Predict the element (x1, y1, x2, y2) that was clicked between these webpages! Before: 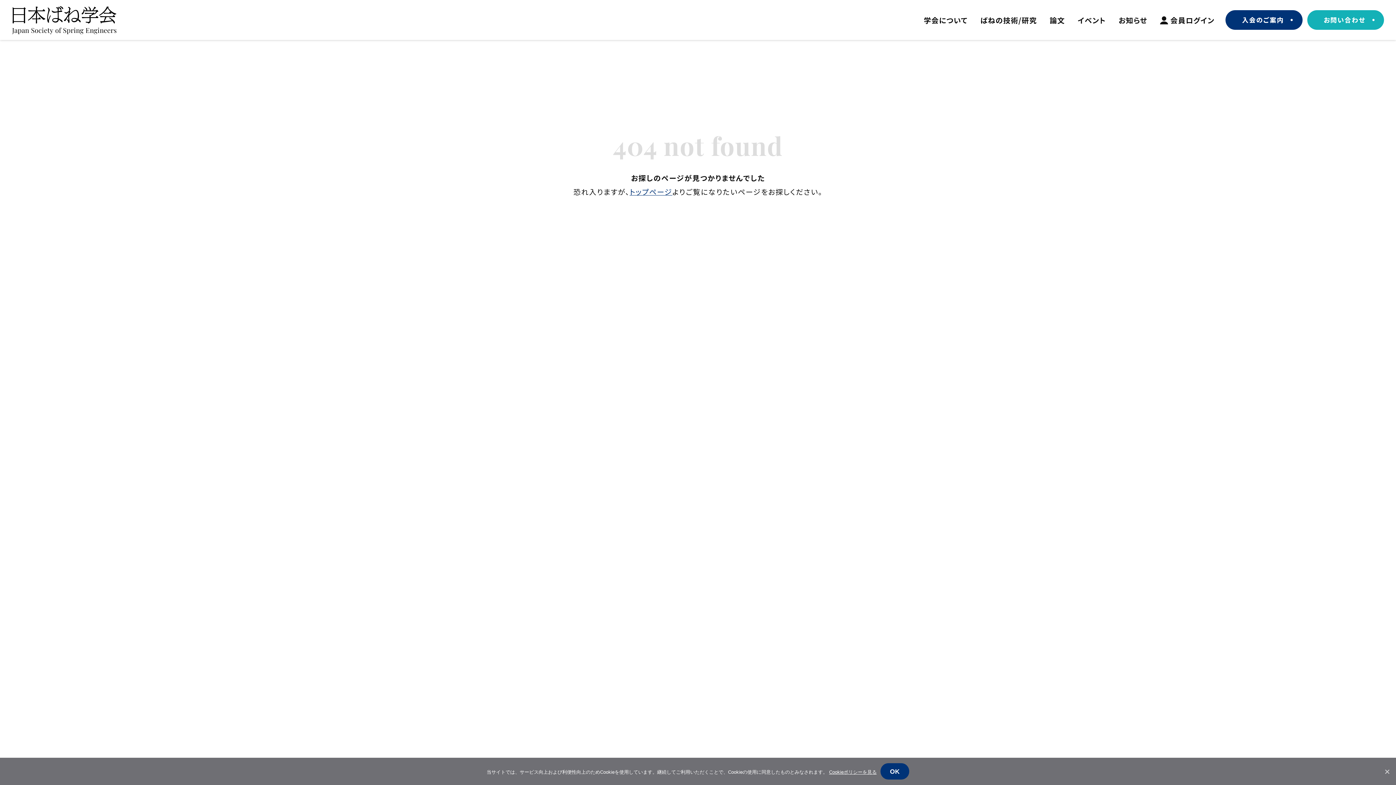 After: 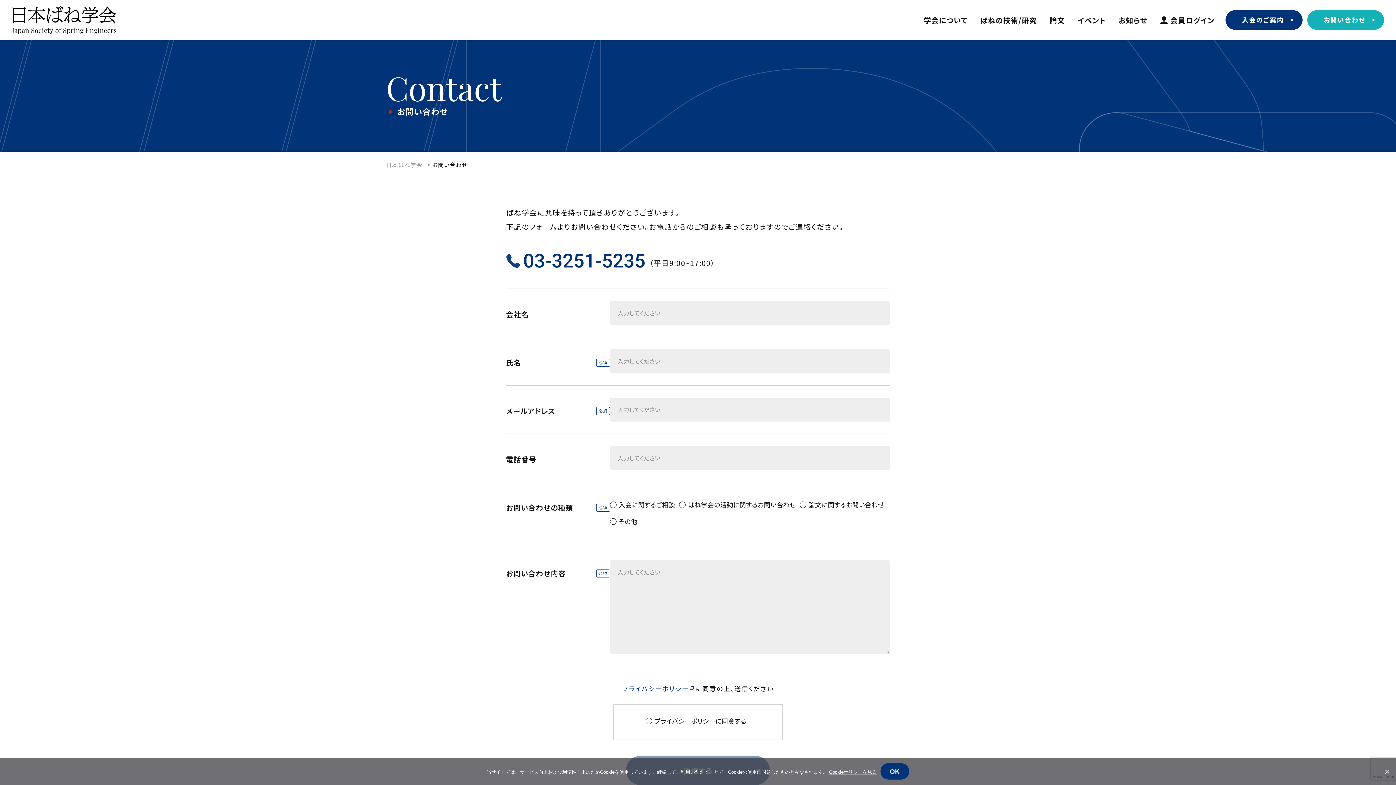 Action: label: お問い合わせ bbox: (1307, 10, 1384, 29)